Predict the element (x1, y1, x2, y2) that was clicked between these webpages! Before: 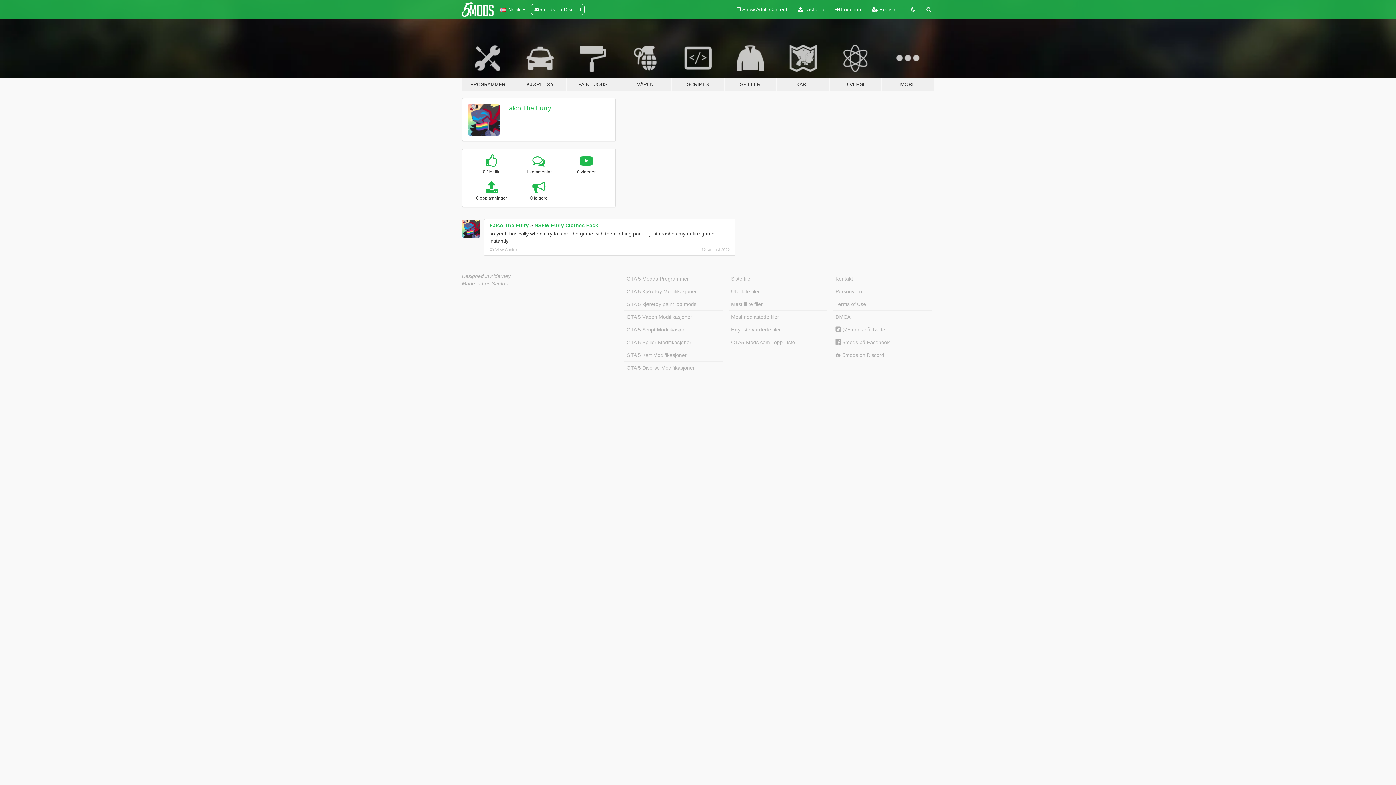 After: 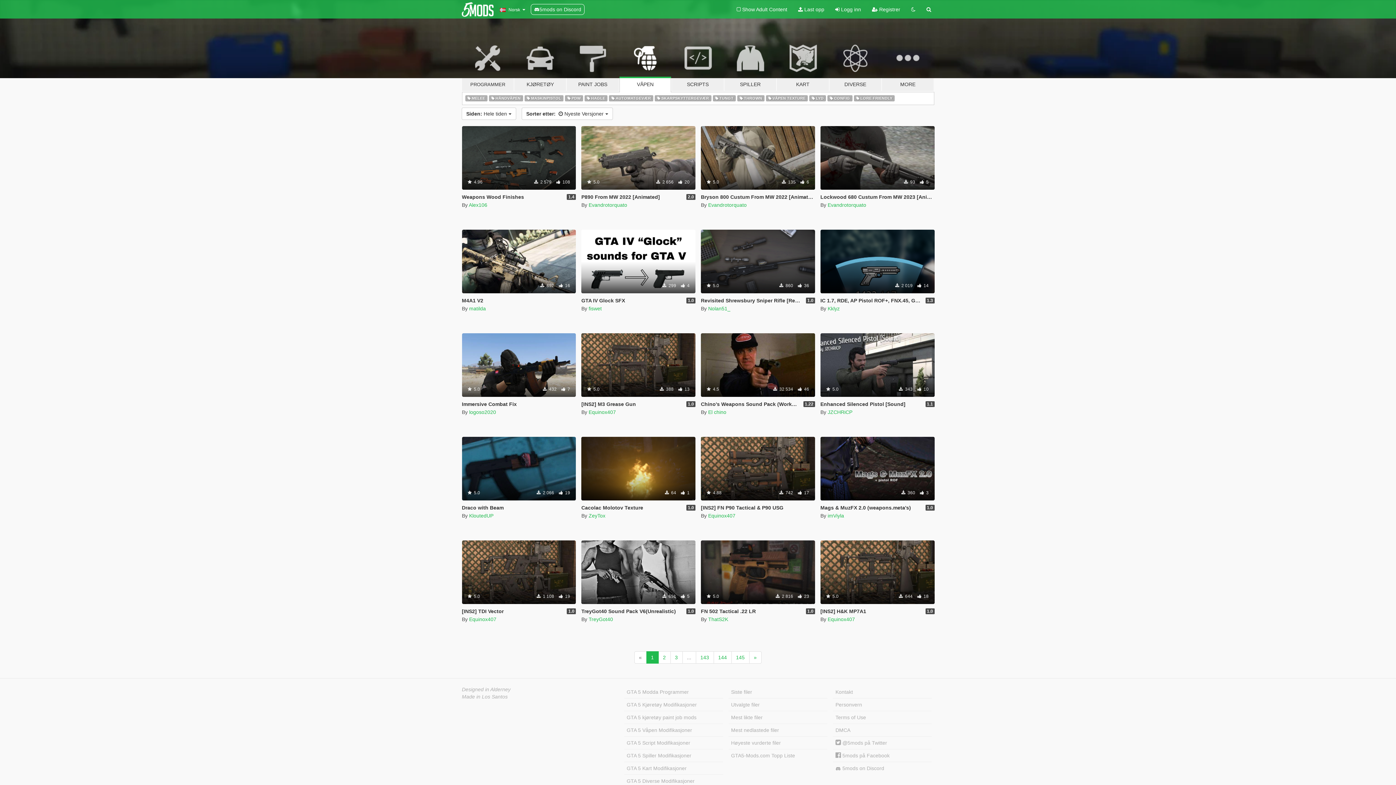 Action: bbox: (619, 34, 671, 91) label: VÅPEN